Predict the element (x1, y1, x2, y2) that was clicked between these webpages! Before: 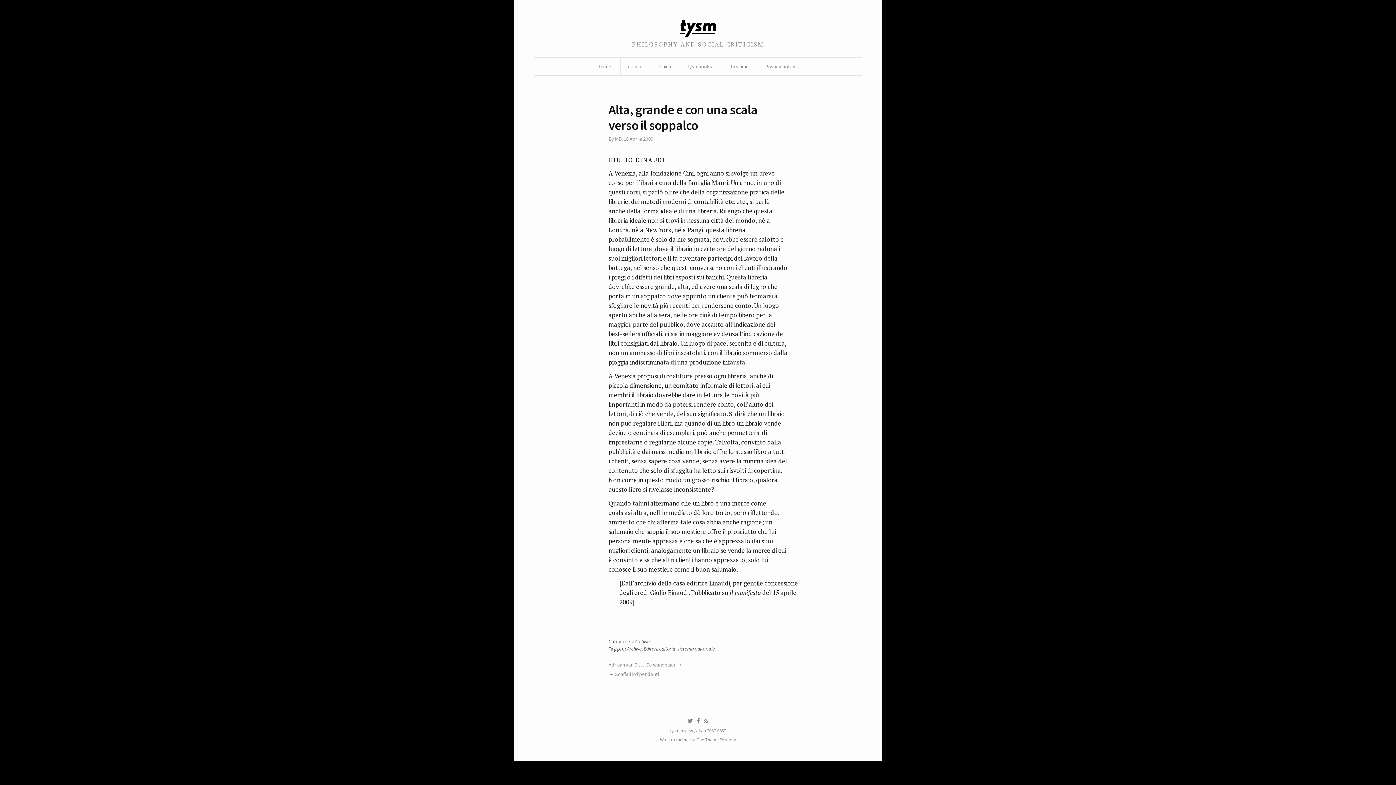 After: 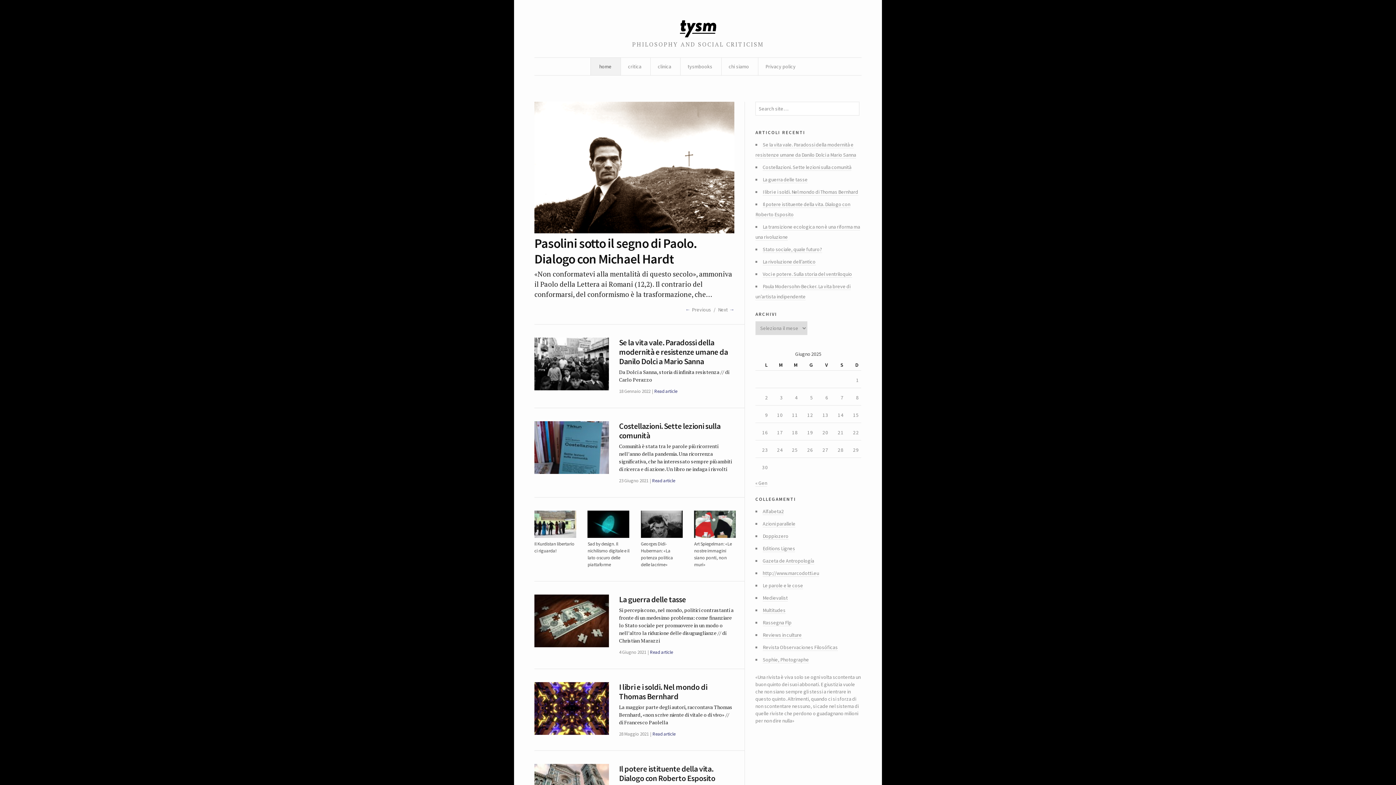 Action: bbox: (680, 30, 716, 39)